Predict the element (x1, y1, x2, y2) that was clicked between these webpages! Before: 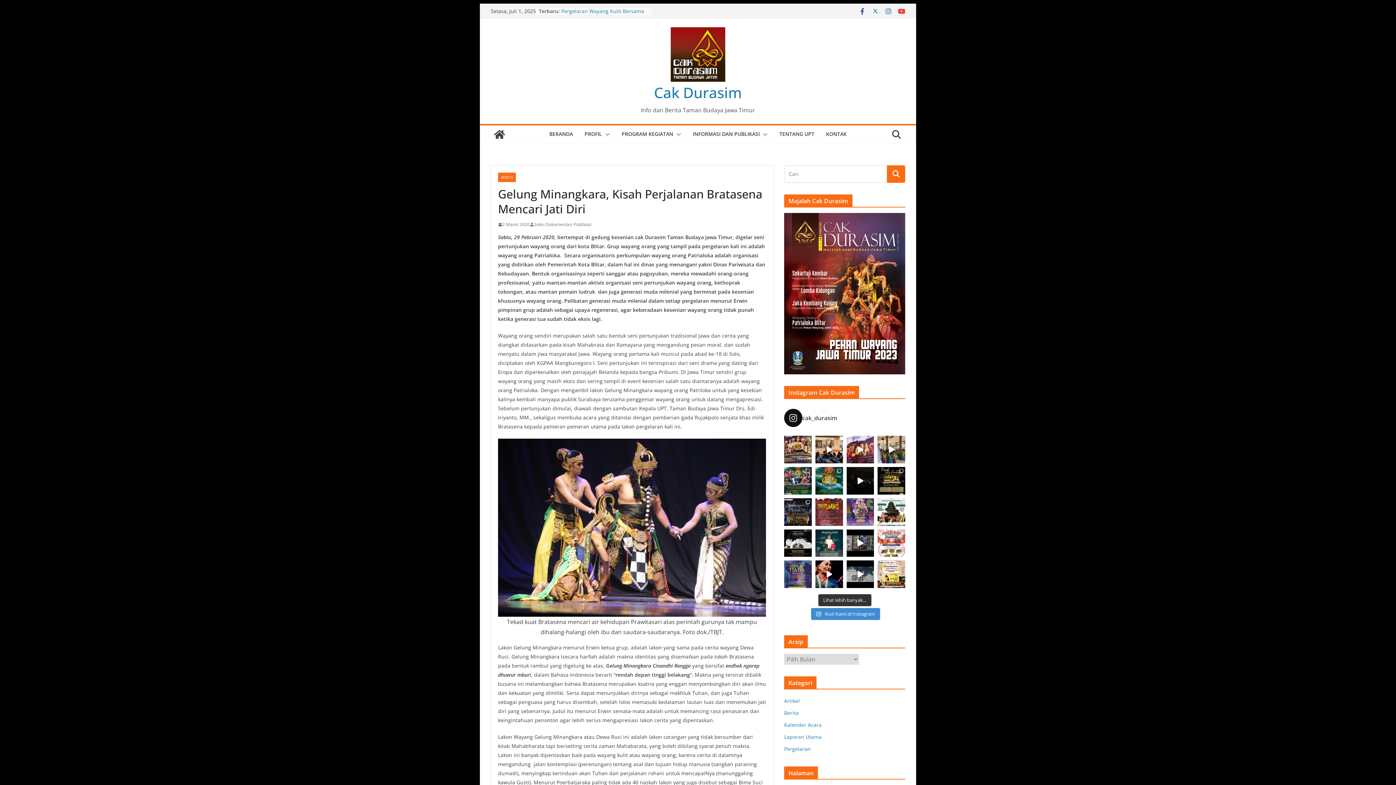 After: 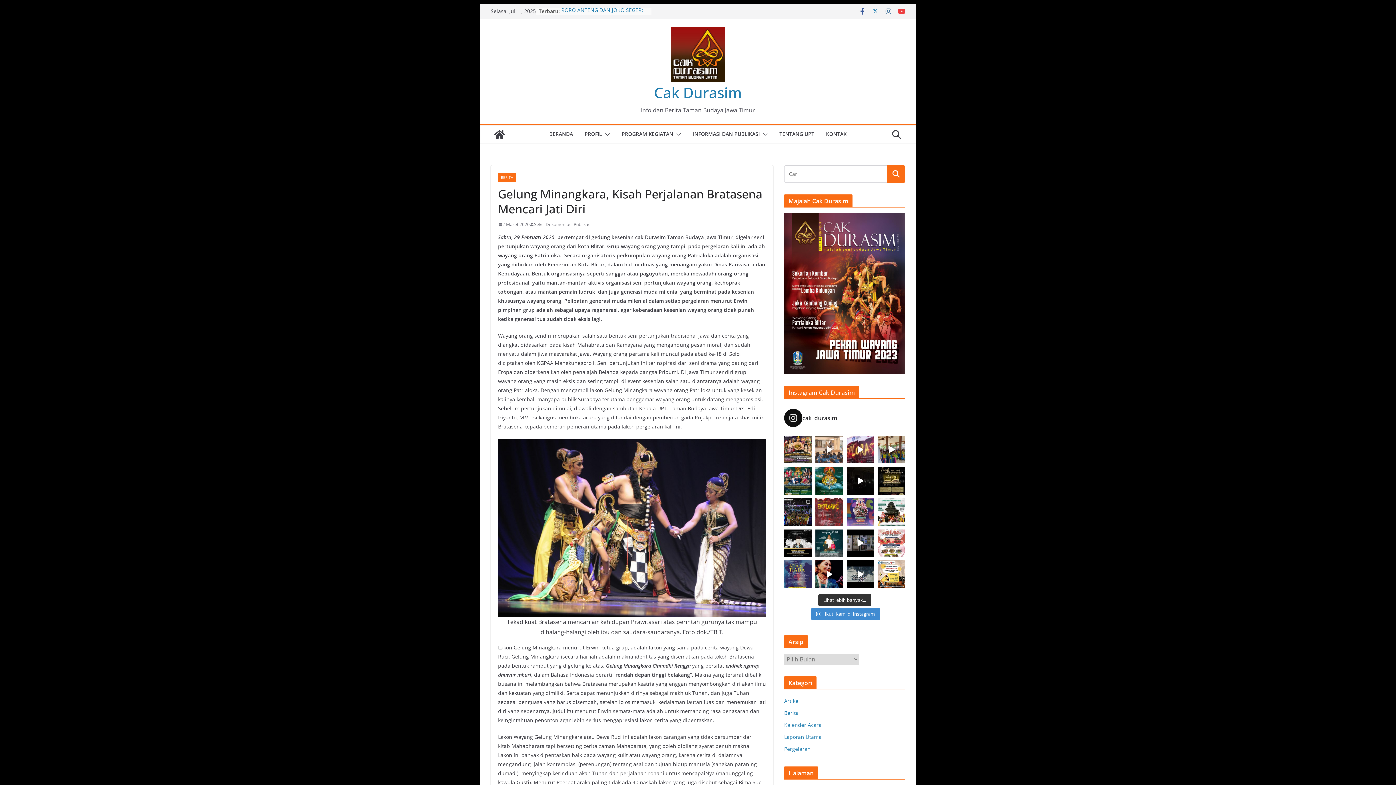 Action: label: Berkunjung ke Taman Budaya Jawa Timur, siswa dan bbox: (815, 436, 843, 463)